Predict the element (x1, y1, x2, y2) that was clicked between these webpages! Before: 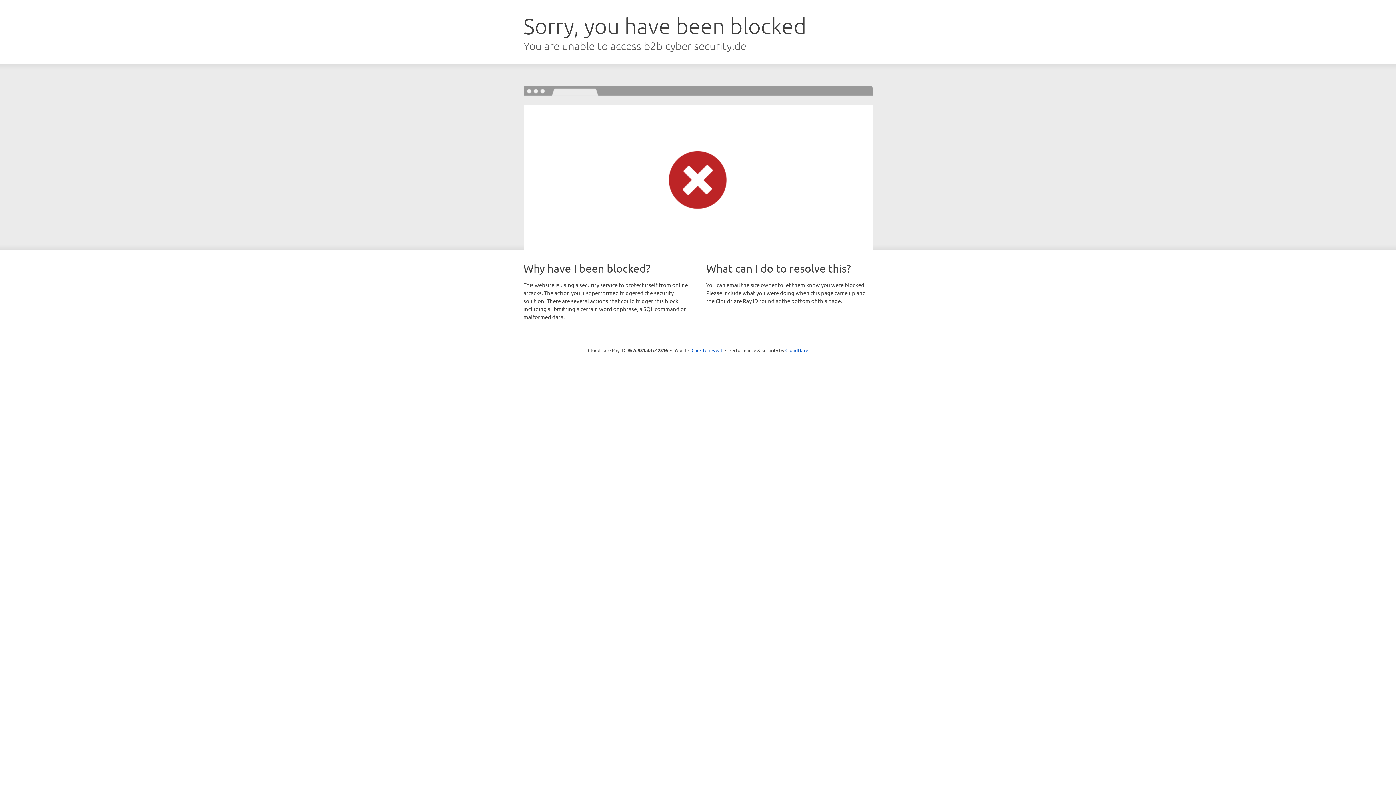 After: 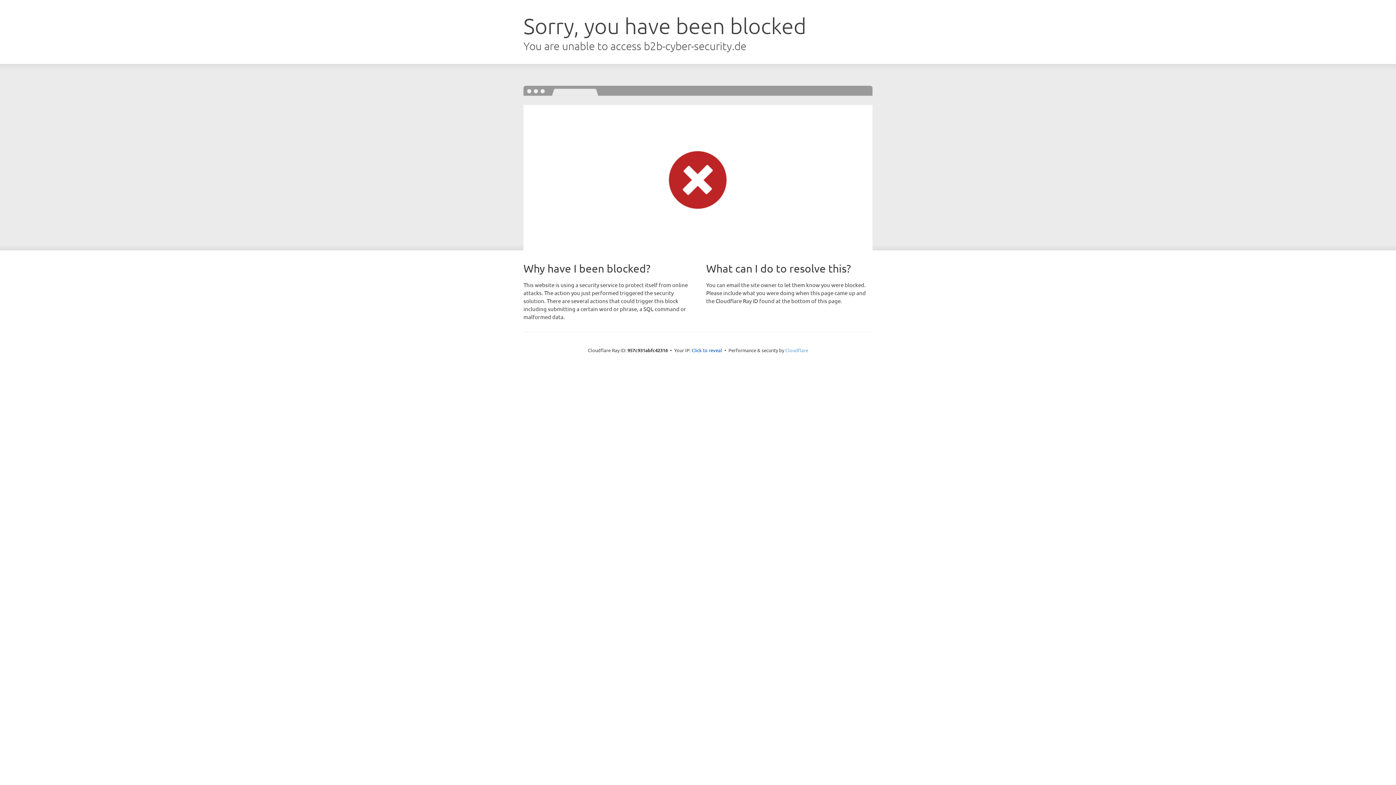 Action: bbox: (785, 347, 808, 353) label: Cloudflare